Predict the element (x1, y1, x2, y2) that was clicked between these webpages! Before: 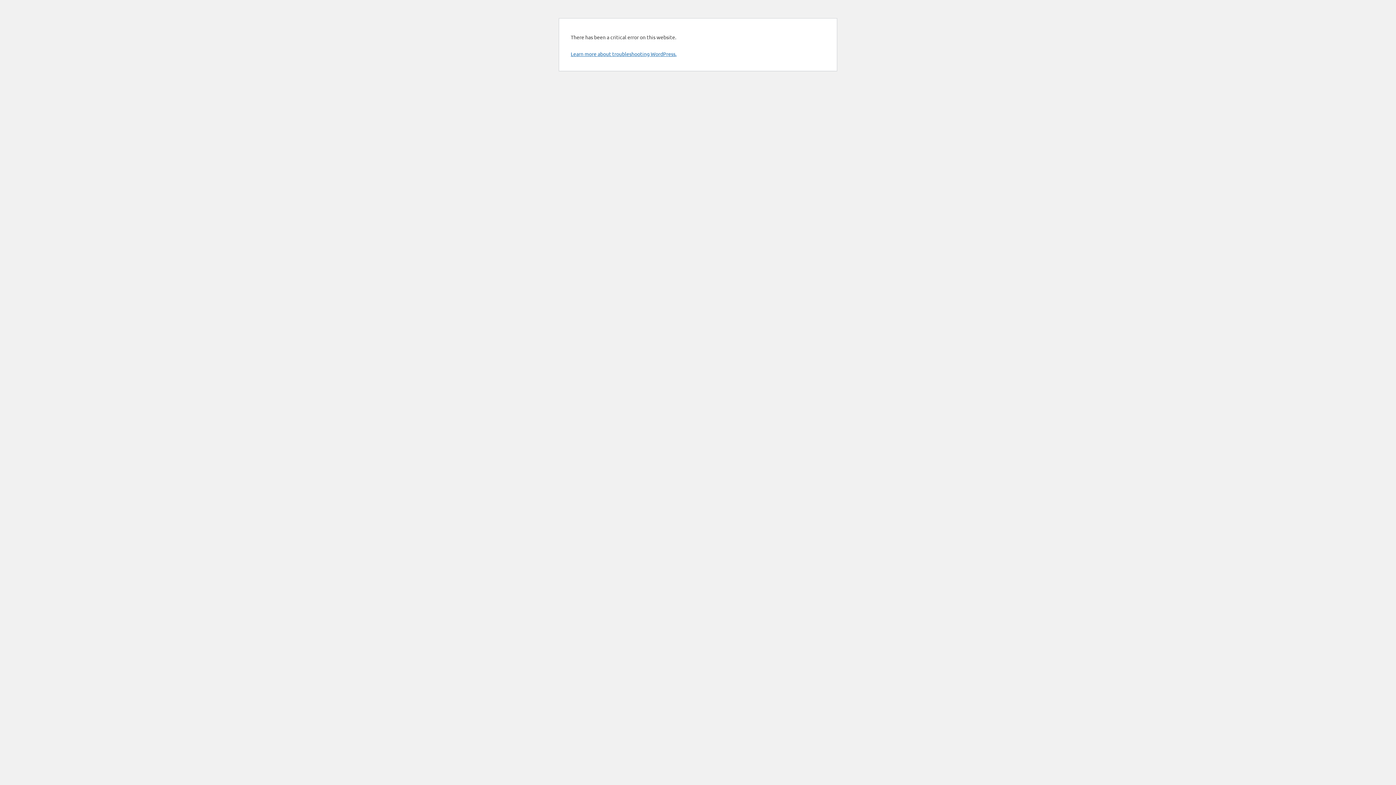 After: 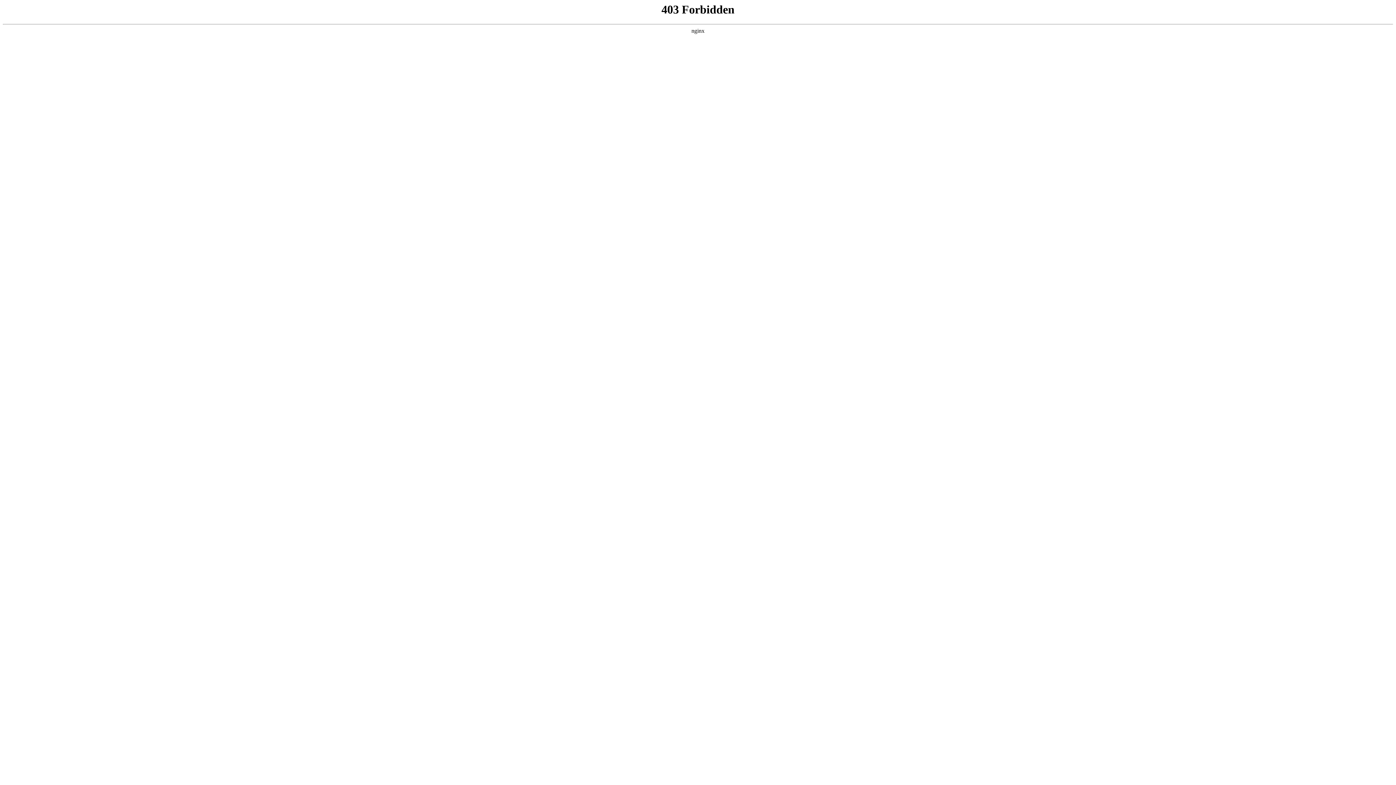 Action: label: Learn more about troubleshooting WordPress. bbox: (570, 50, 676, 57)